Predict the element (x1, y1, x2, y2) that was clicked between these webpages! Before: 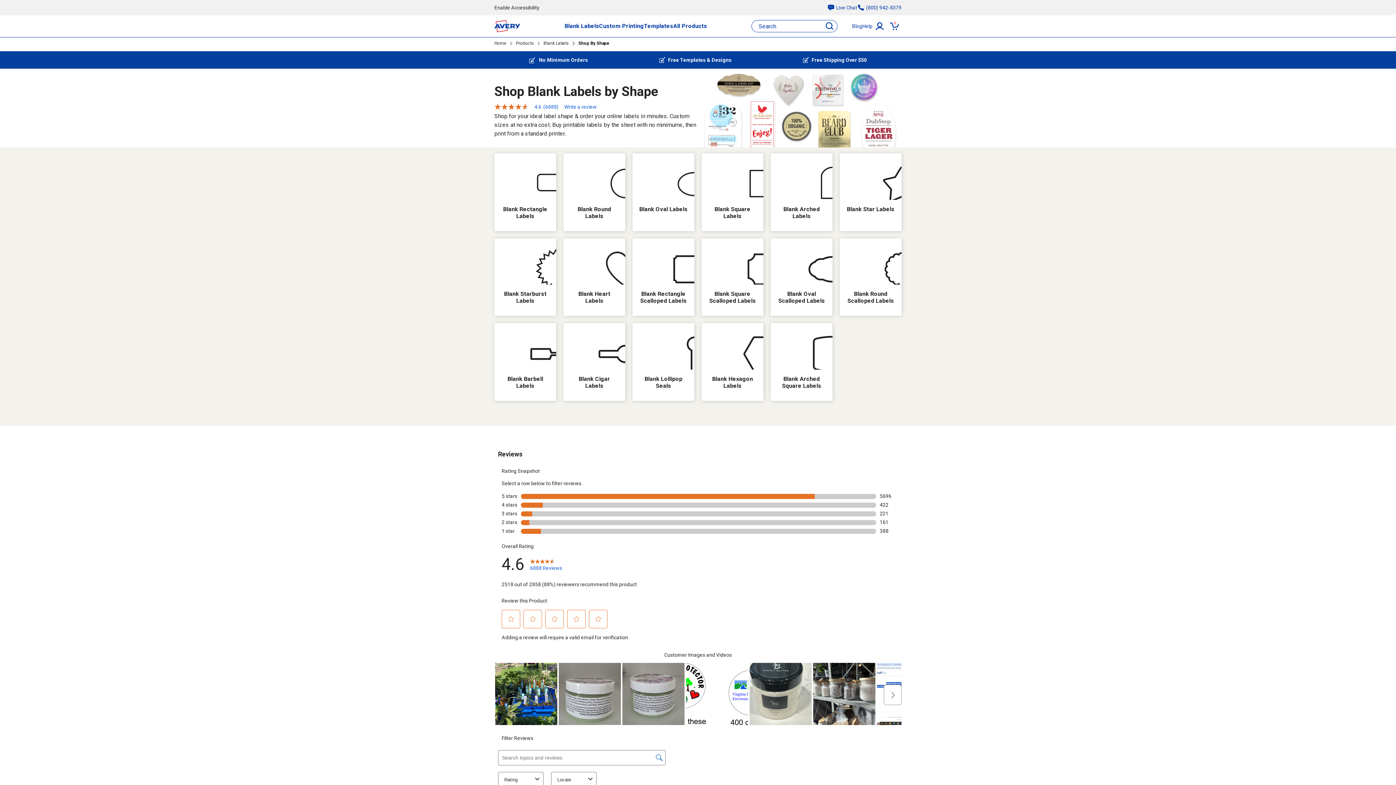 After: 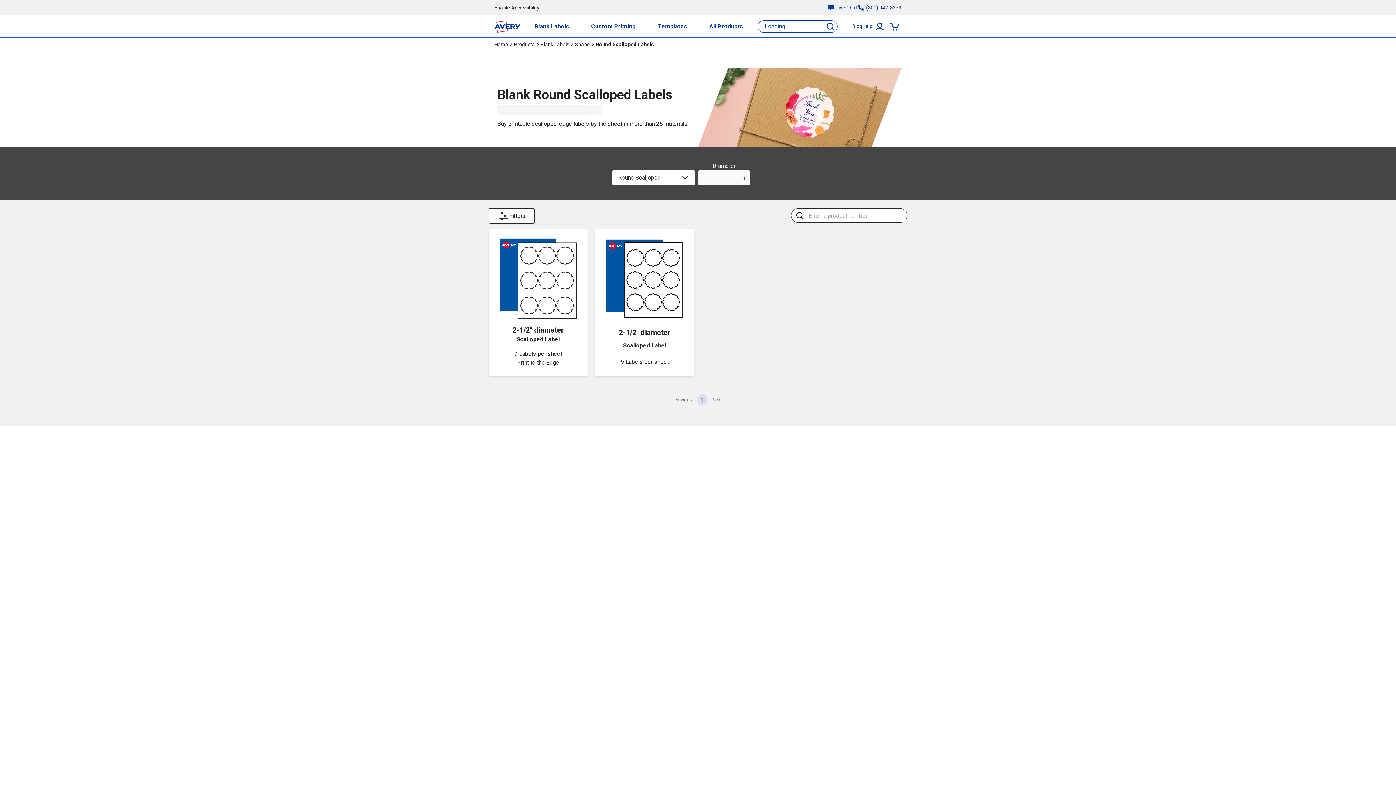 Action: label: Blank Round Scalloped Labels bbox: (840, 238, 901, 316)